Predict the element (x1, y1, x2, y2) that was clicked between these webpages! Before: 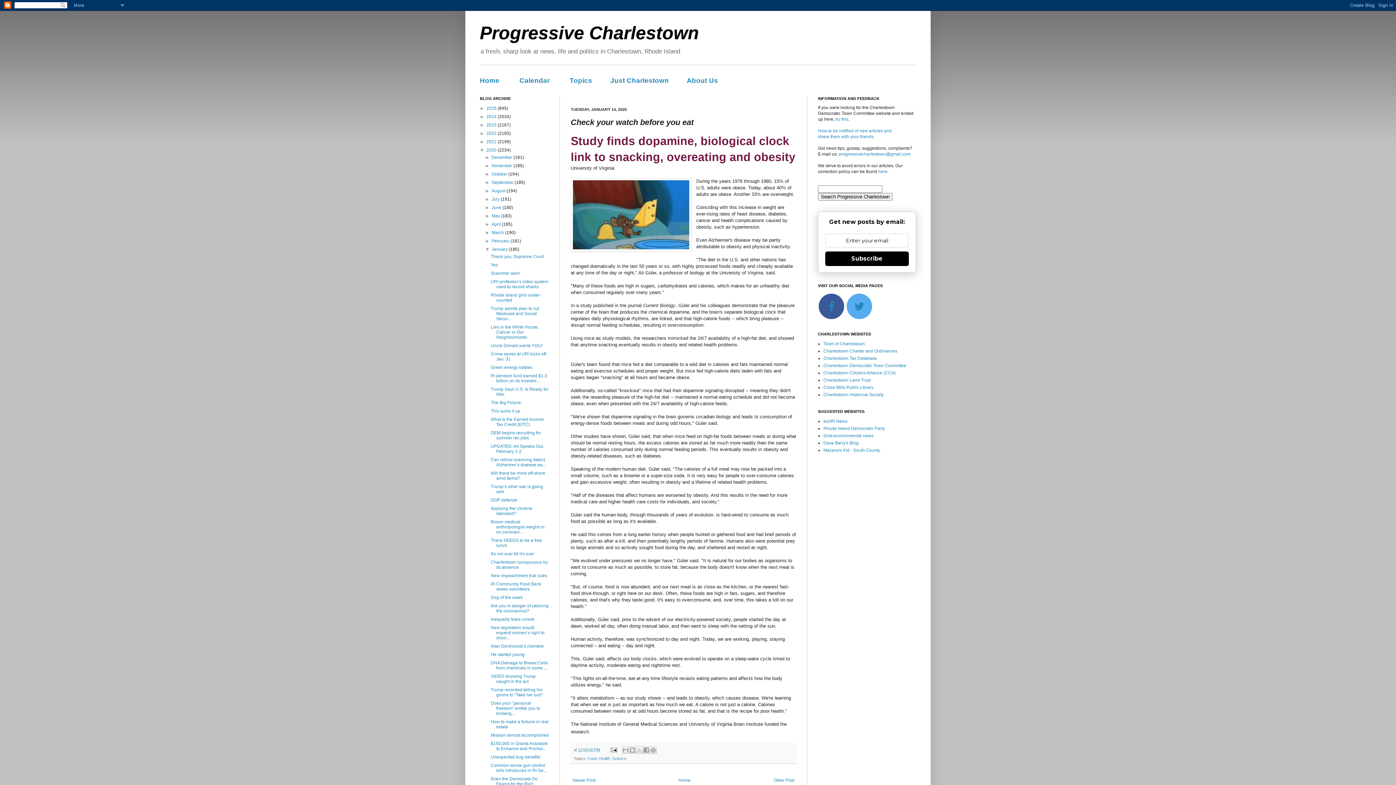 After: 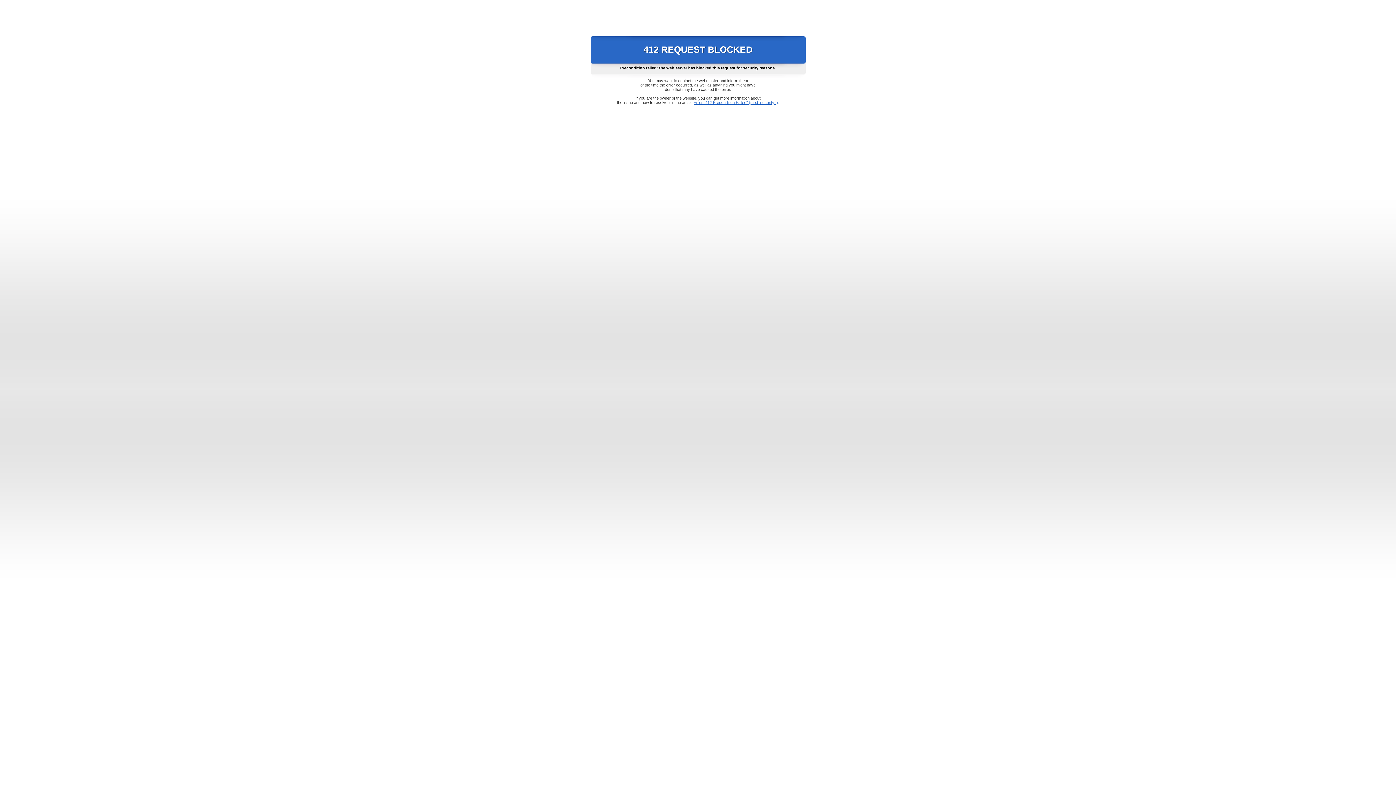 Action: bbox: (823, 385, 873, 390) label: Cross Mills Public Library